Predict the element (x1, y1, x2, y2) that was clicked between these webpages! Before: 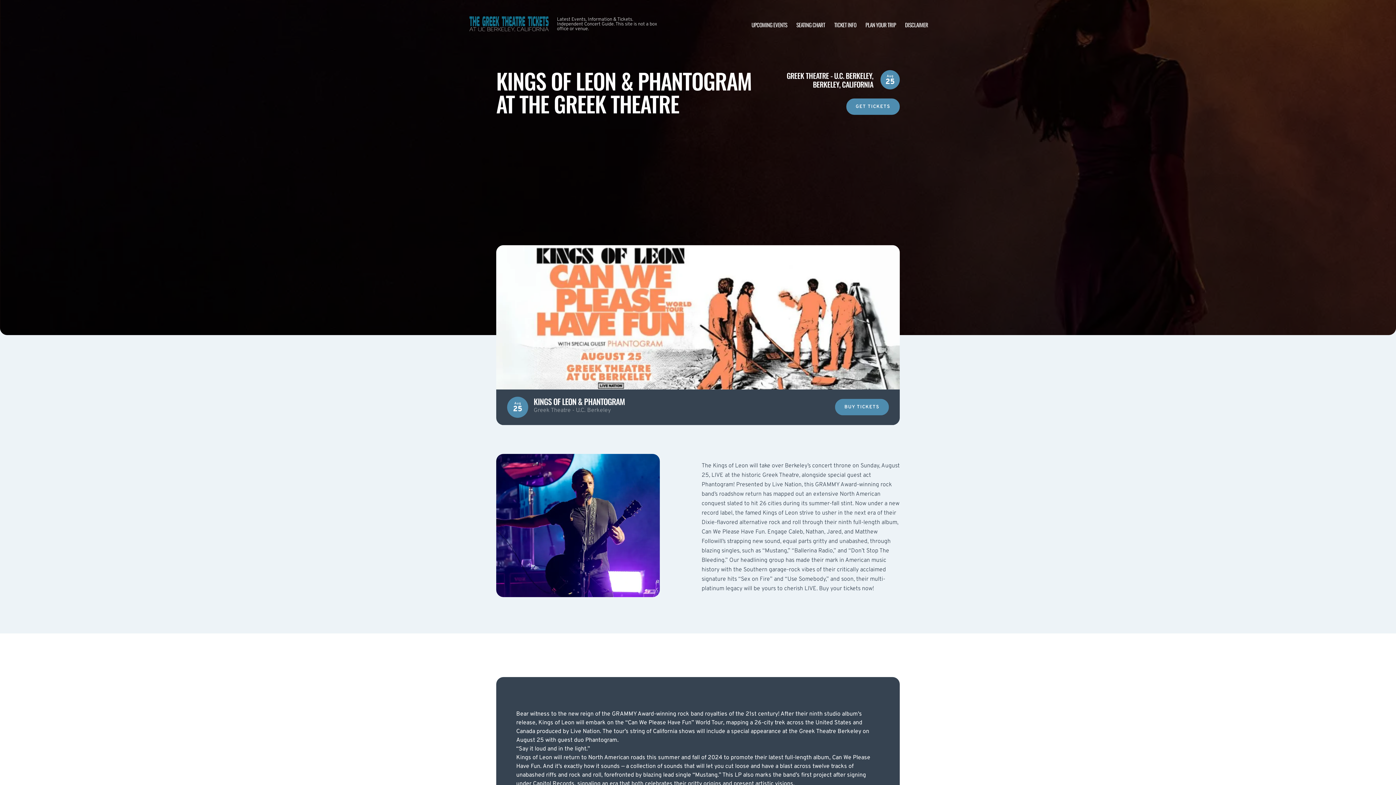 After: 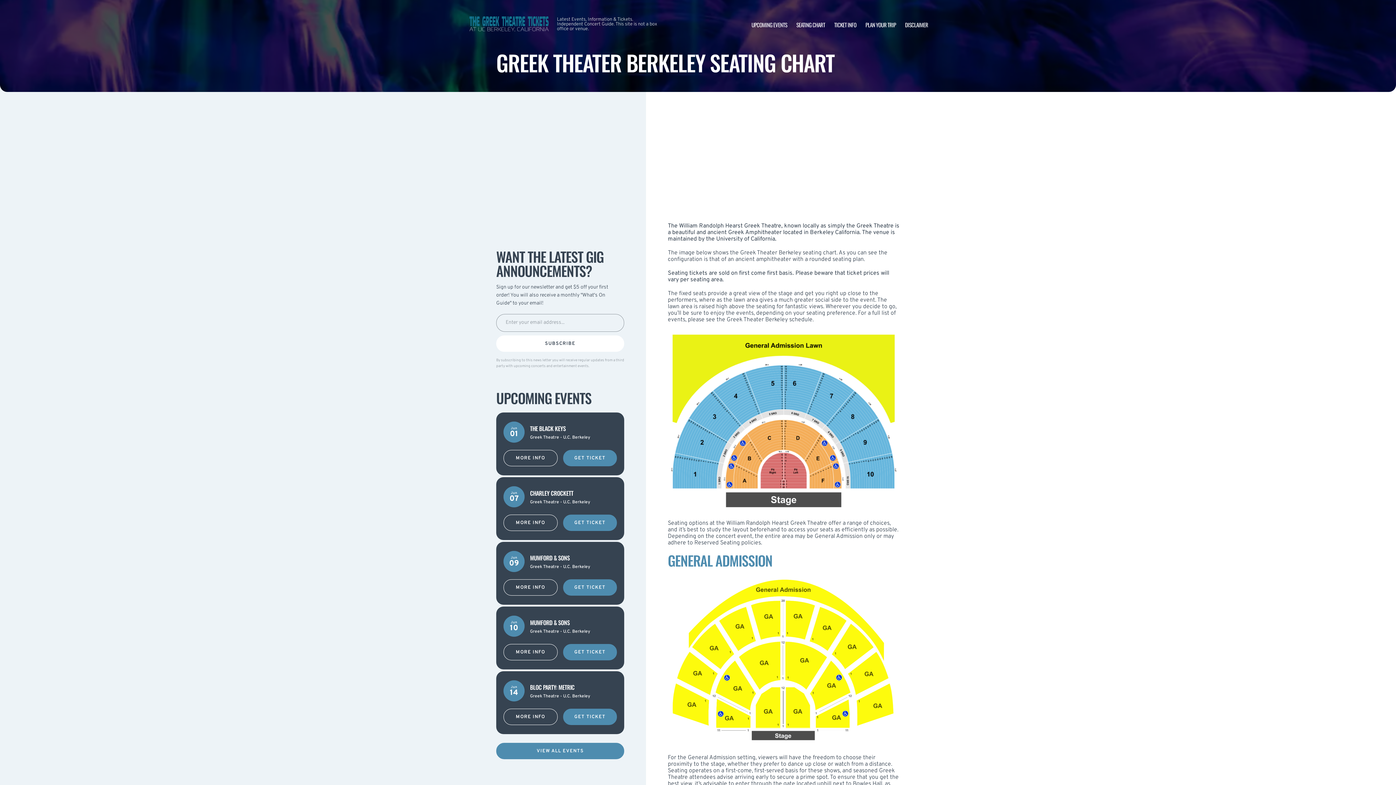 Action: label: SEATING CHART bbox: (796, 20, 825, 28)